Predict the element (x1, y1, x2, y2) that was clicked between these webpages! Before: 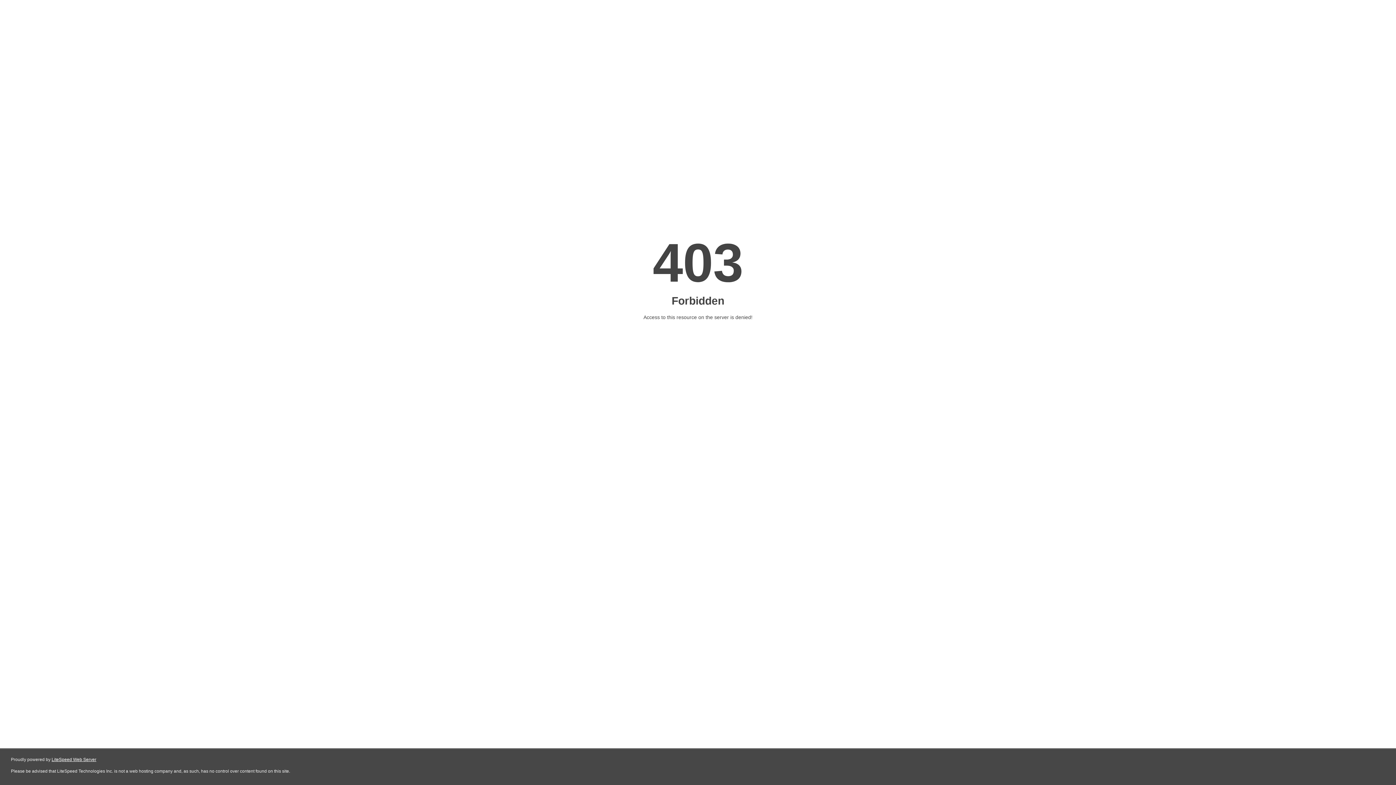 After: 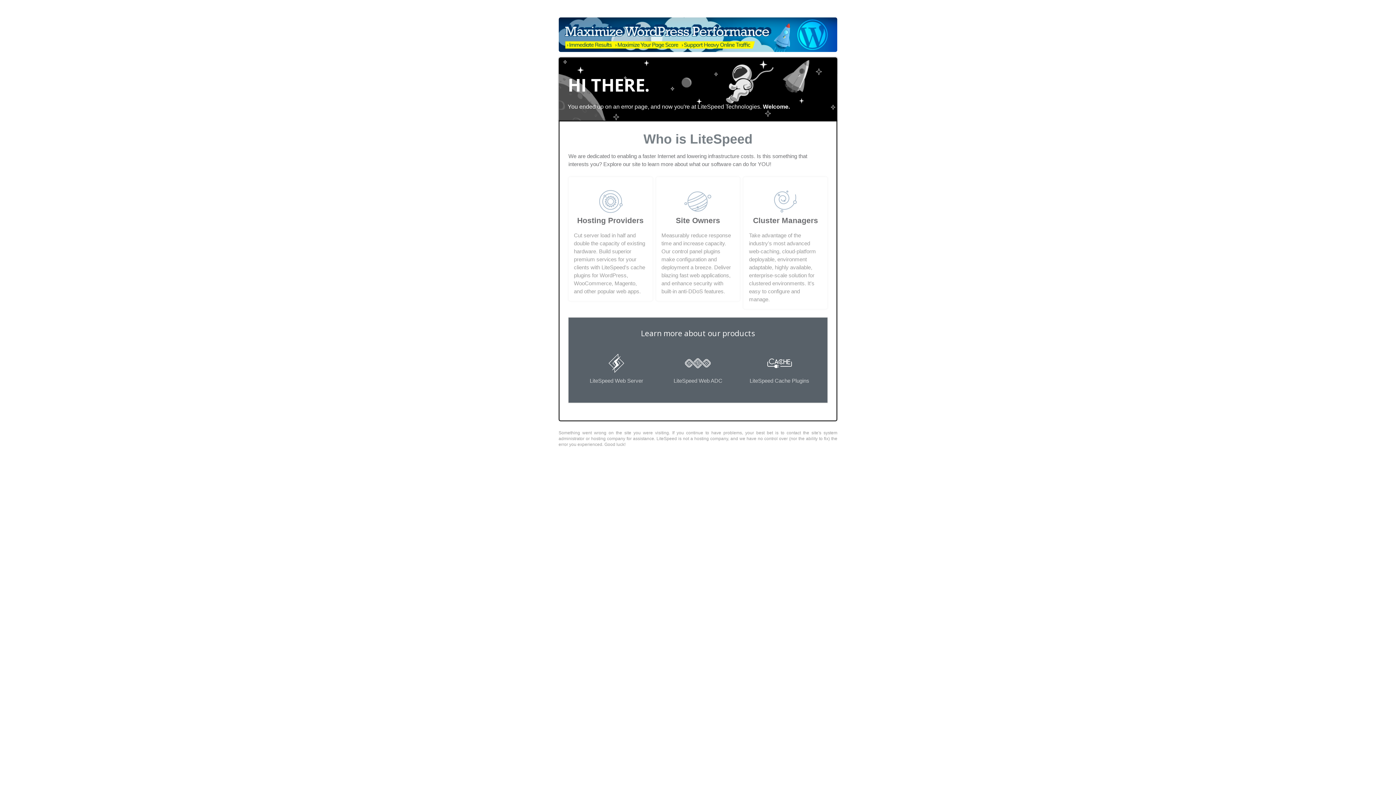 Action: label: LiteSpeed Web Server bbox: (51, 757, 96, 762)